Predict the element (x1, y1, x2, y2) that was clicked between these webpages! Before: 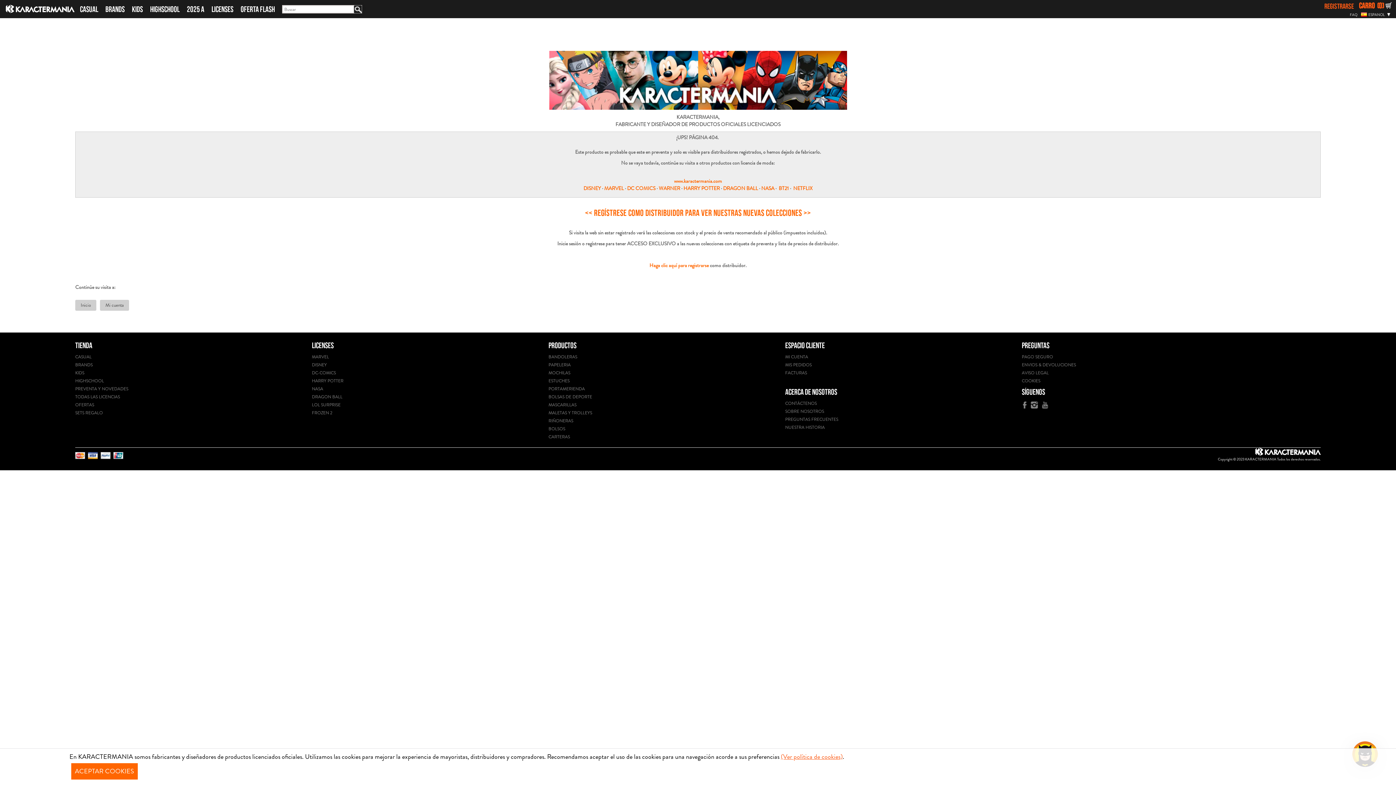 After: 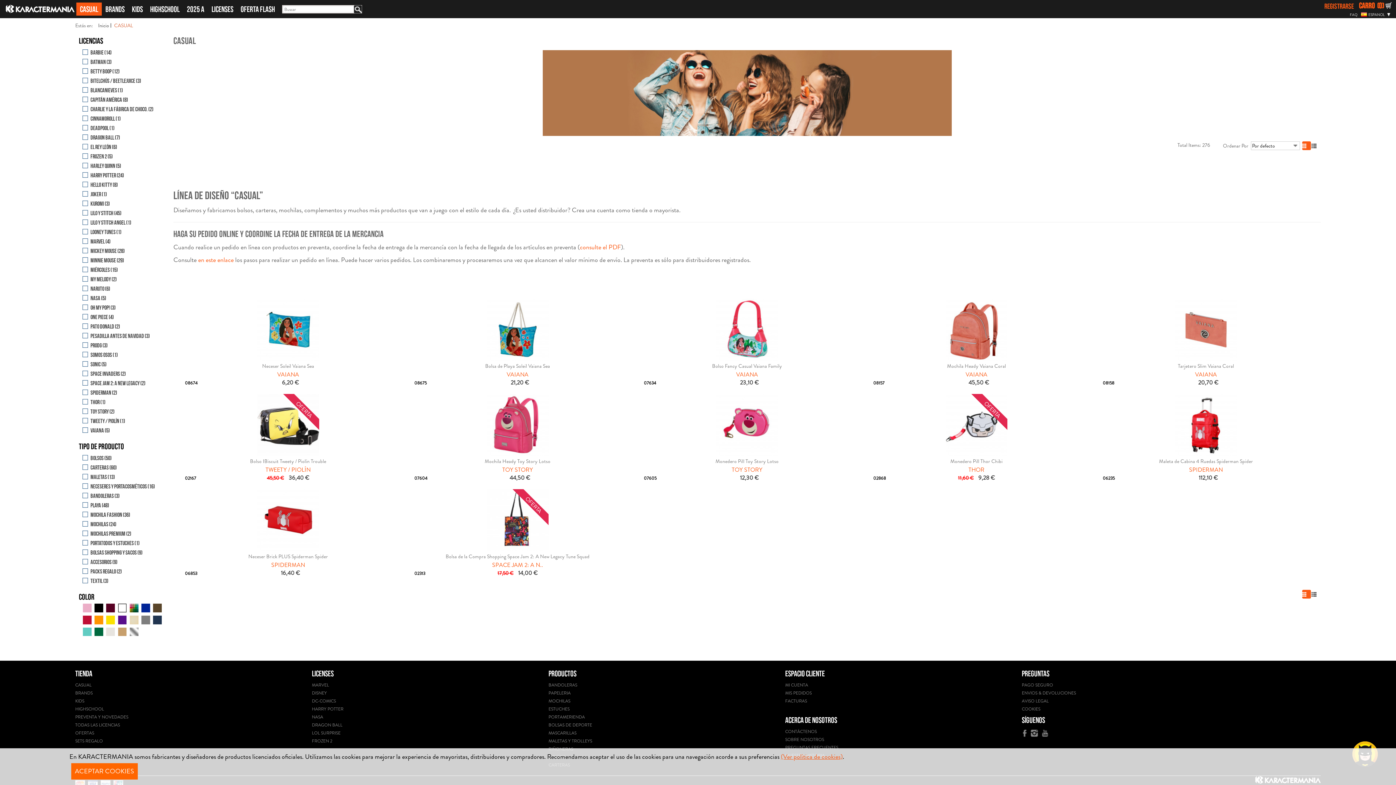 Action: bbox: (75, 353, 91, 360) label: CASUAL